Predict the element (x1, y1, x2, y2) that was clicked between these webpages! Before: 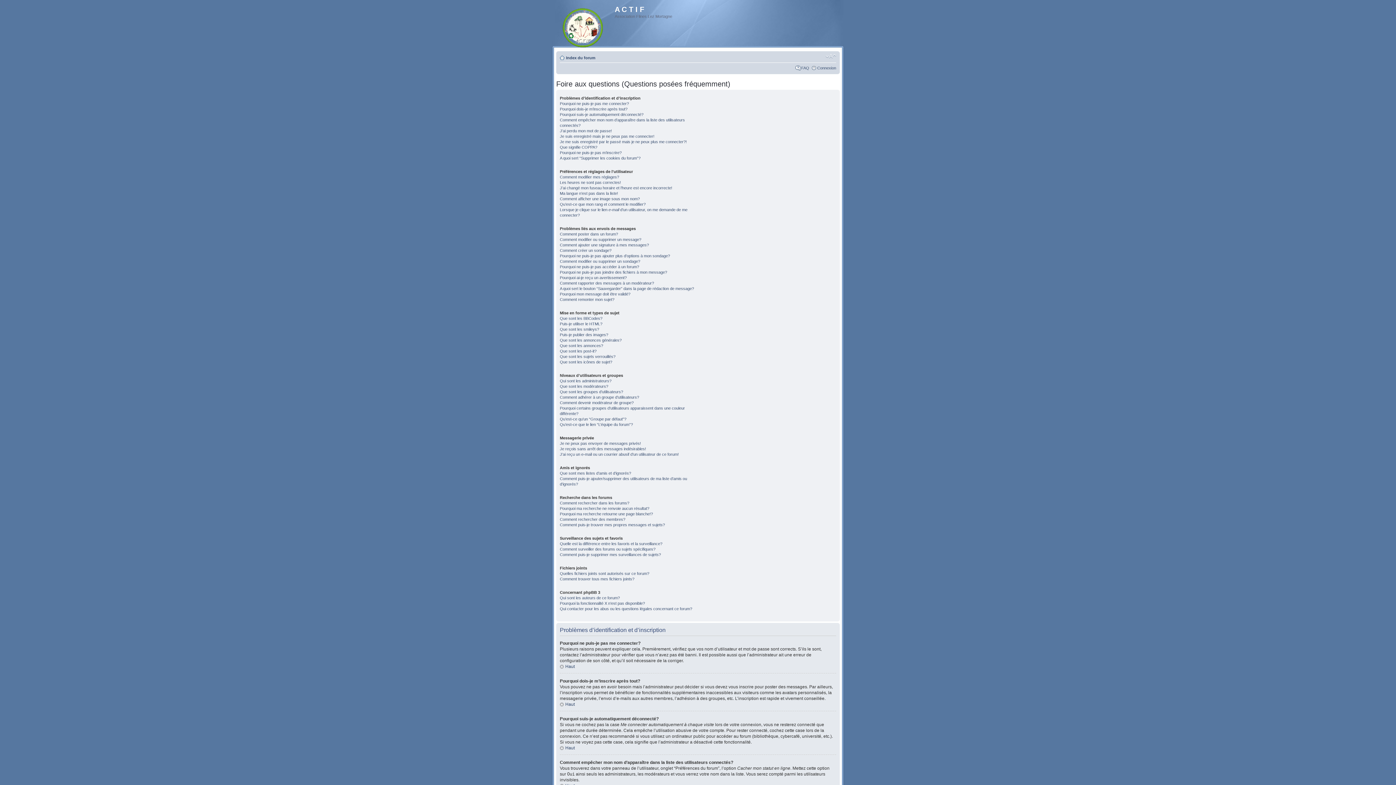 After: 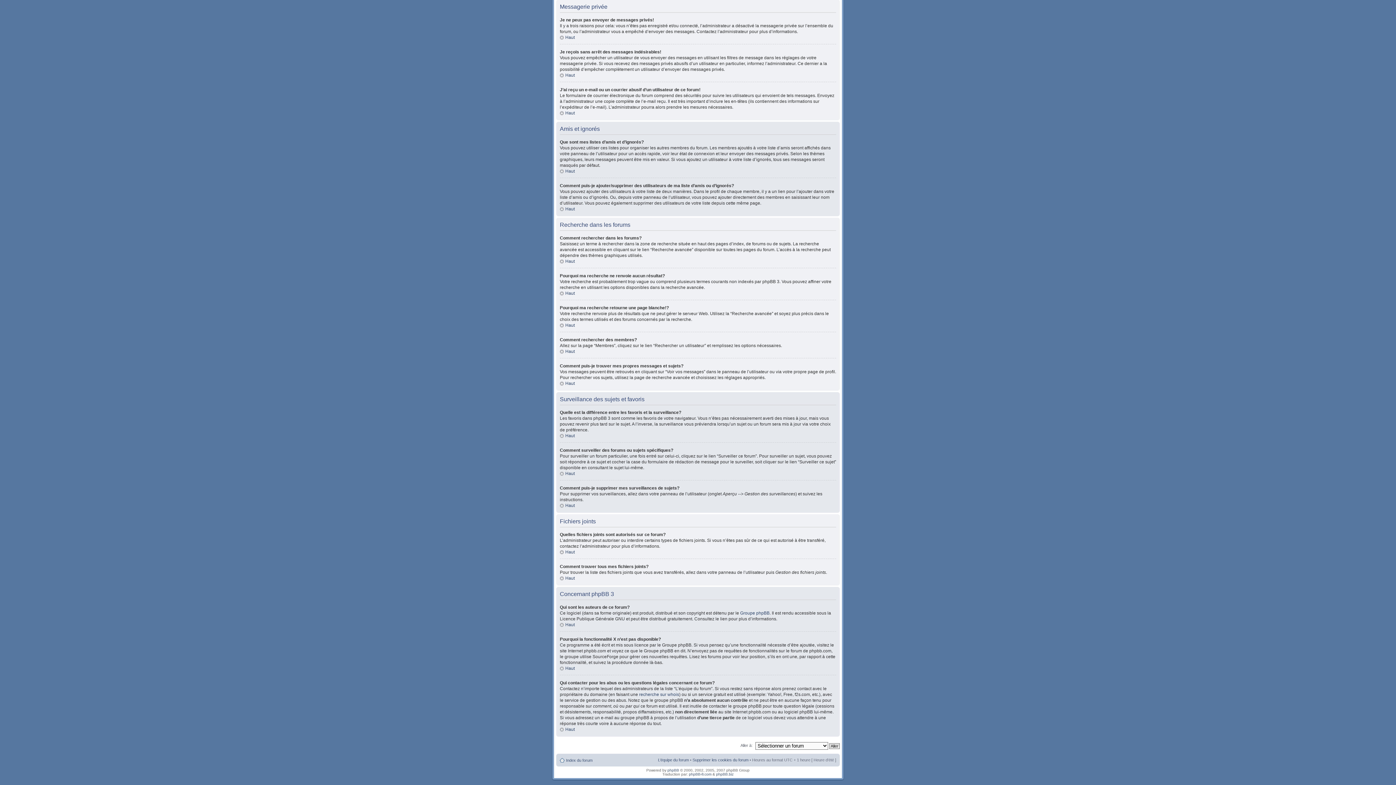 Action: label: Comment rechercher des membres? bbox: (560, 517, 625, 521)